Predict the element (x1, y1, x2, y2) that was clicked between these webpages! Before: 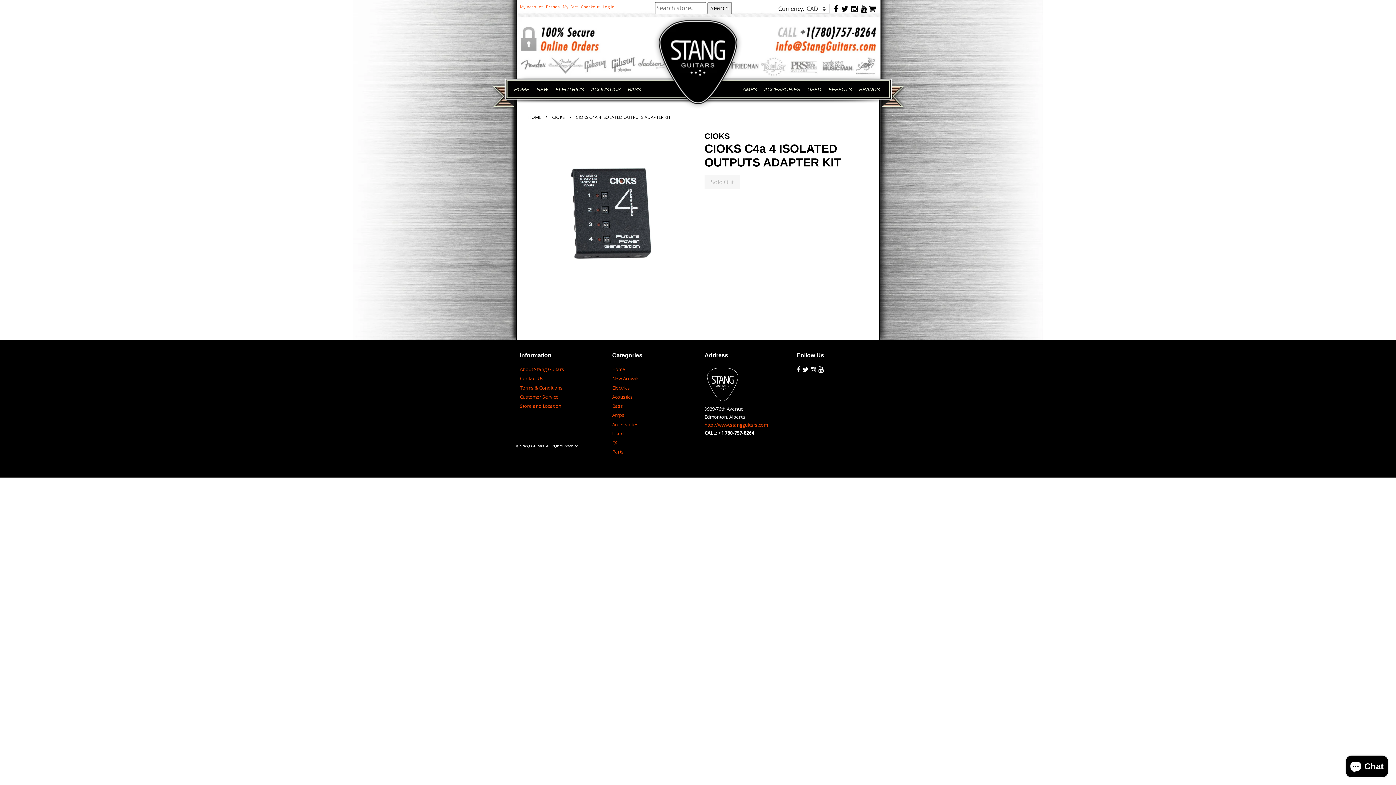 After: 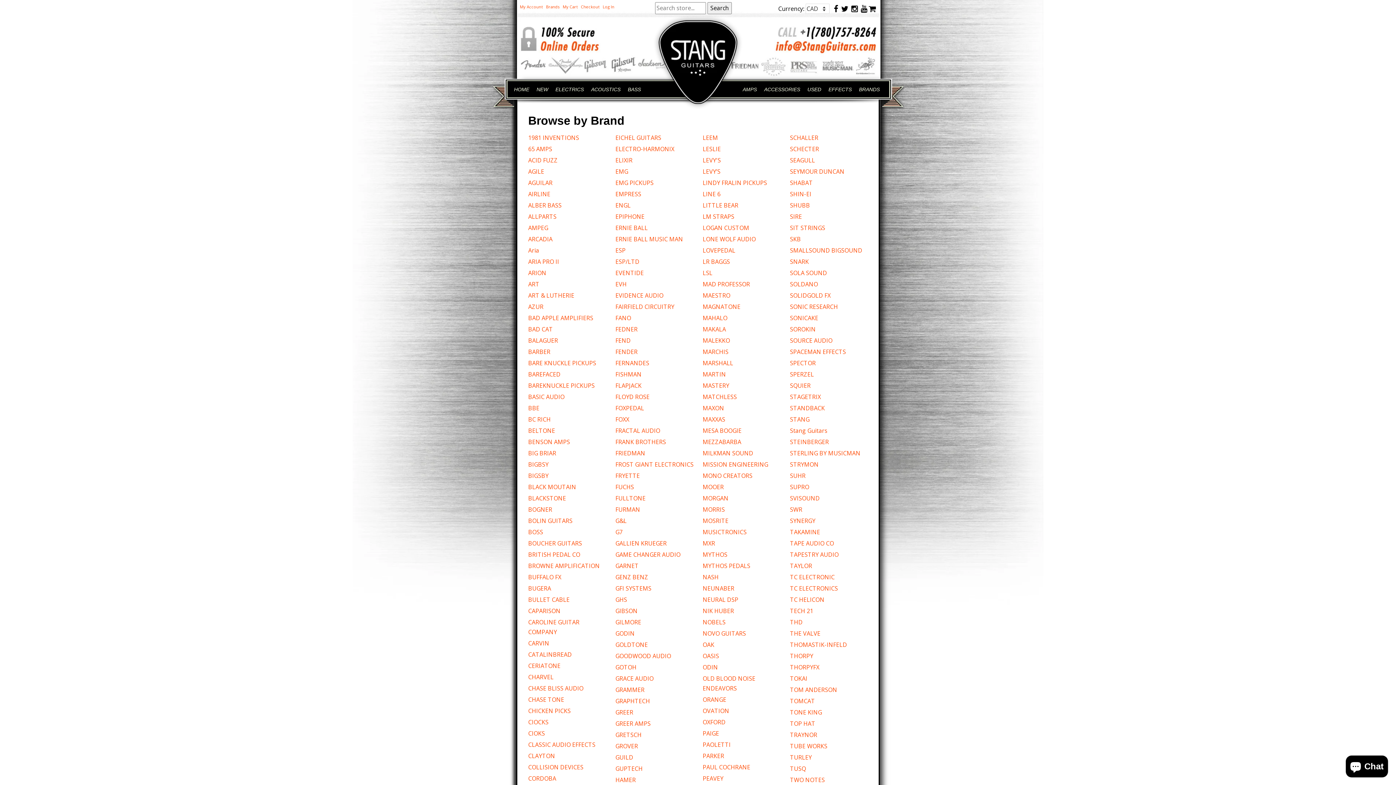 Action: bbox: (855, 83, 883, 95) label: BRANDS